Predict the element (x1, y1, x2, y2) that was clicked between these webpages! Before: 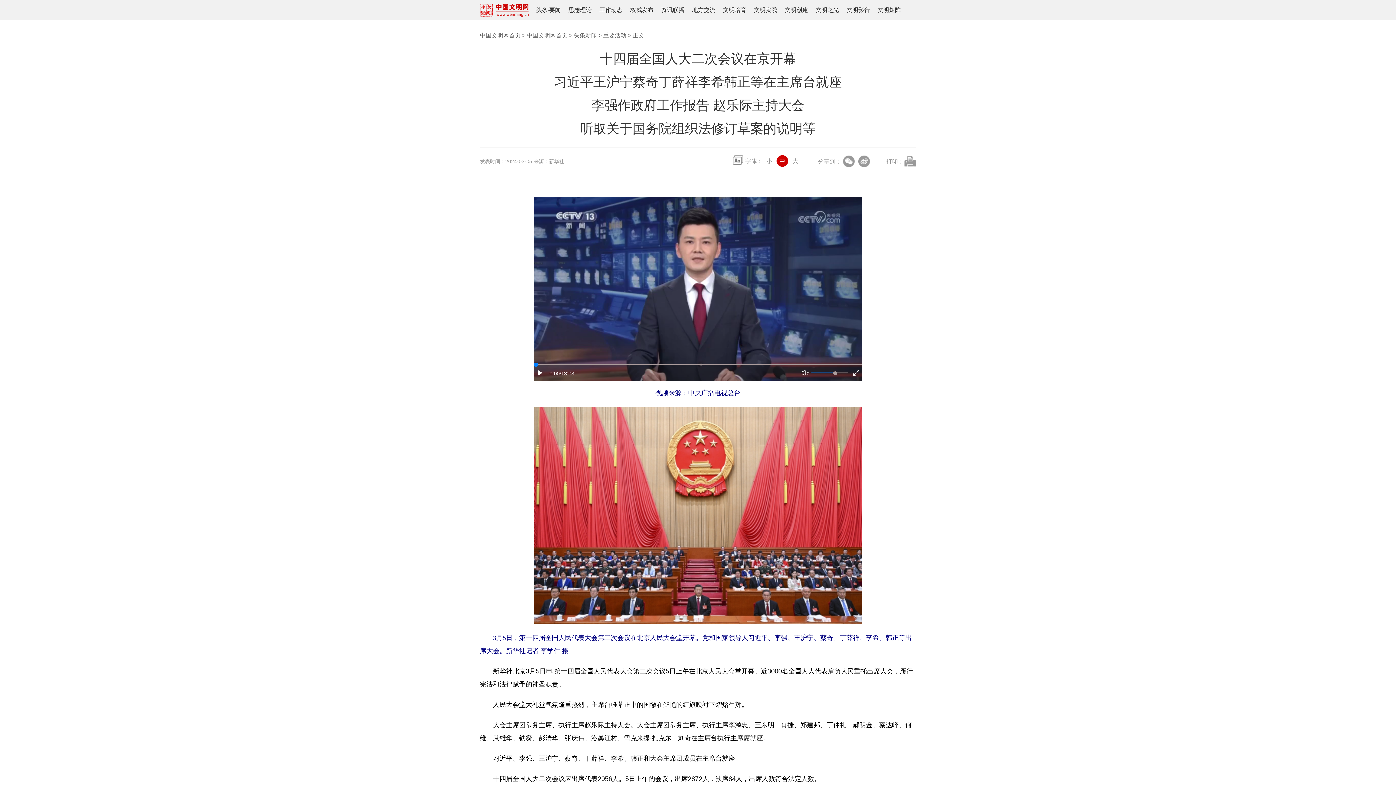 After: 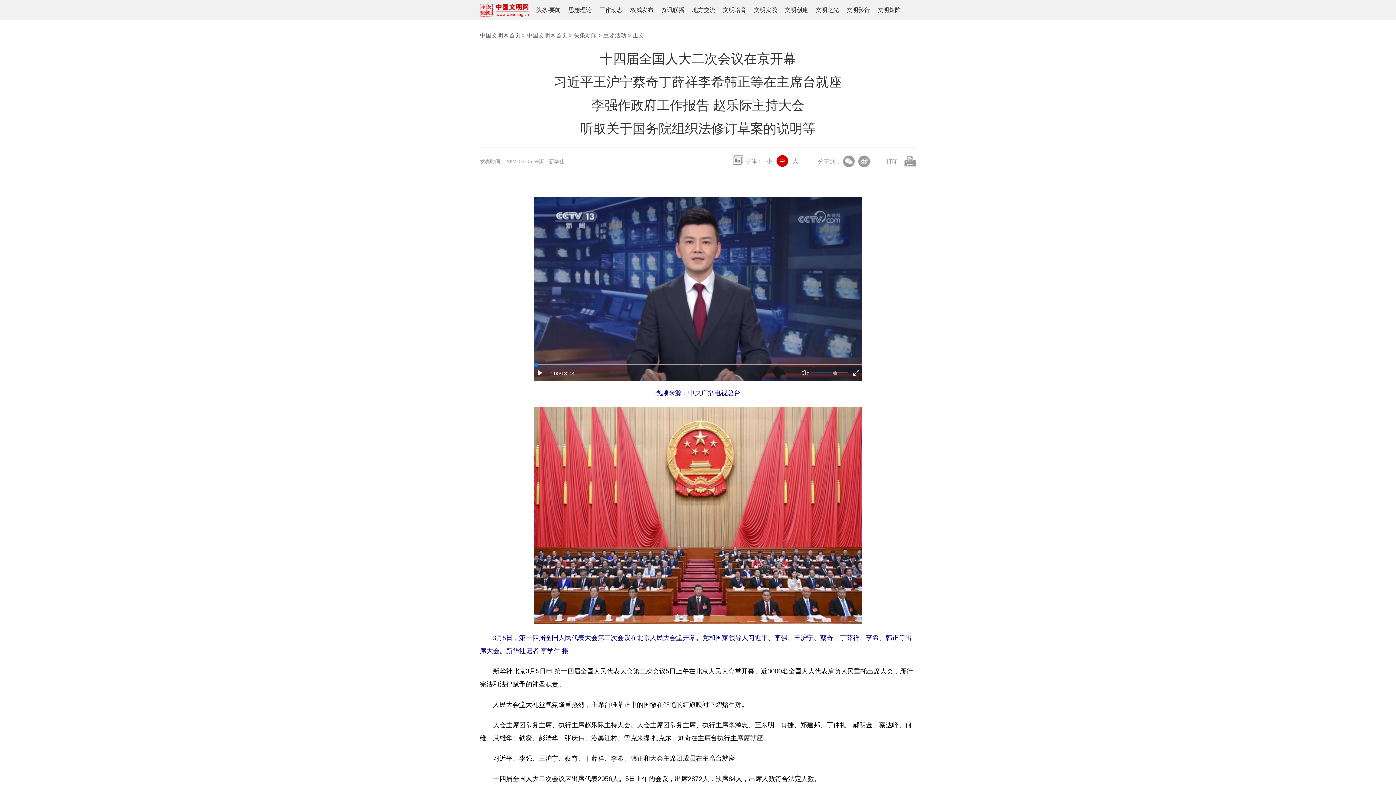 Action: bbox: (853, 369, 859, 376)